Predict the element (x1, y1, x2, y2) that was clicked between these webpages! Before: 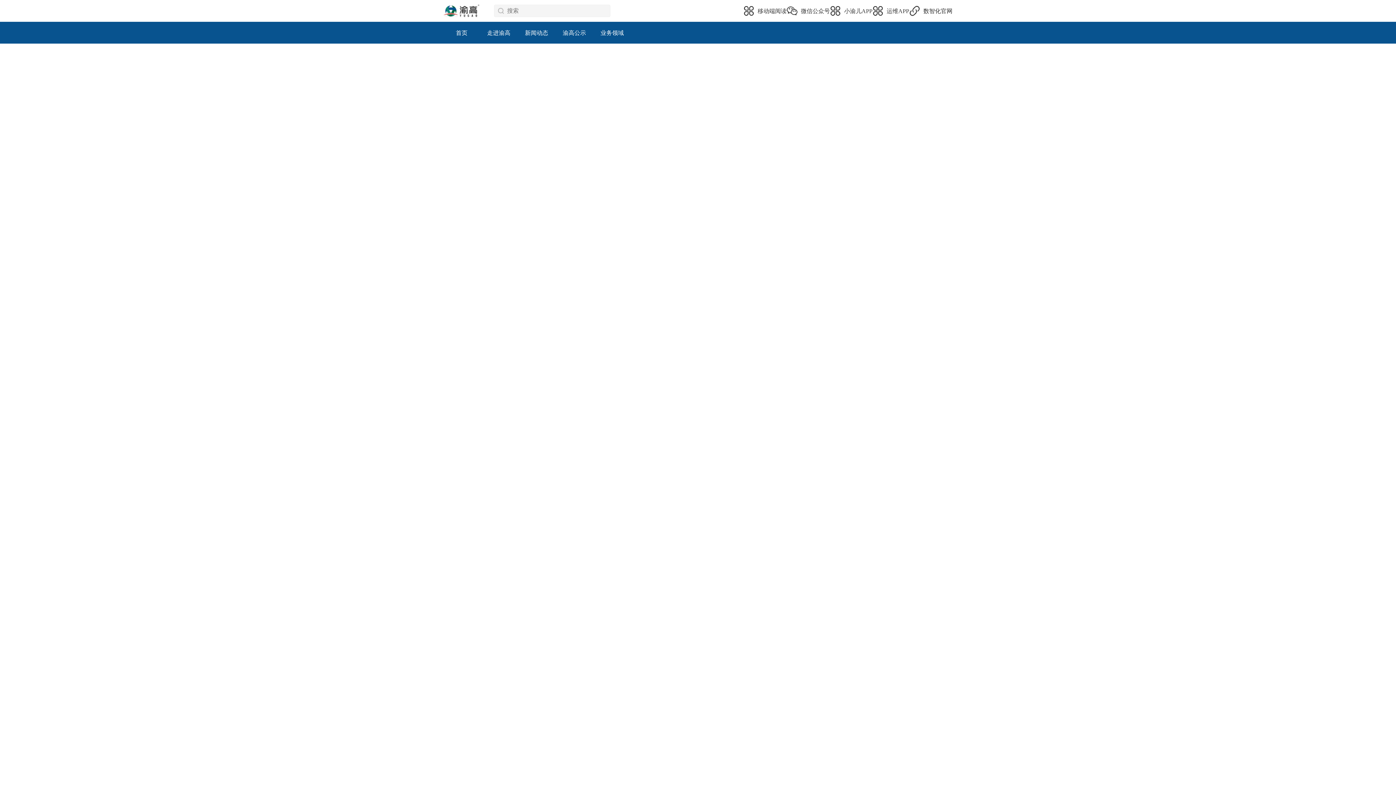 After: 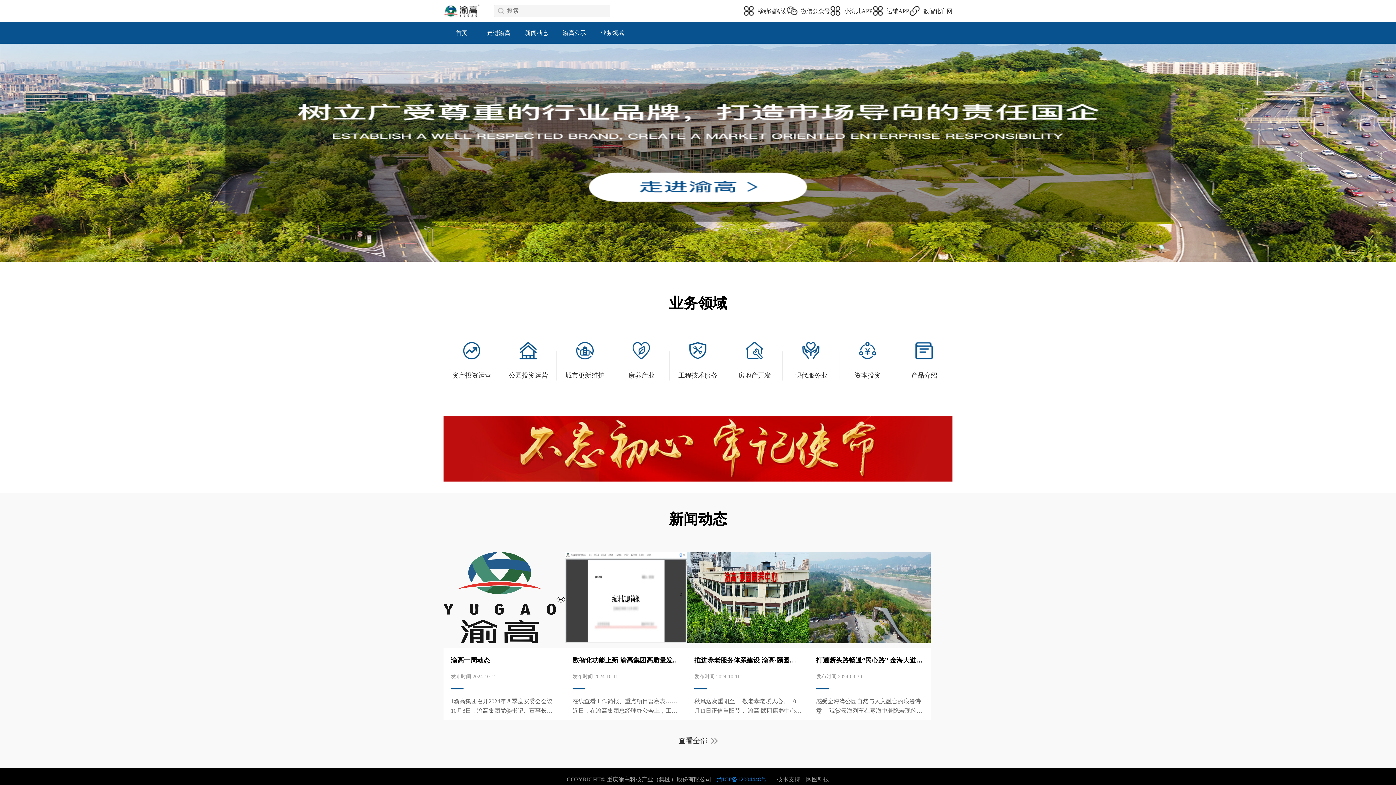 Action: bbox: (443, 3, 480, 18)